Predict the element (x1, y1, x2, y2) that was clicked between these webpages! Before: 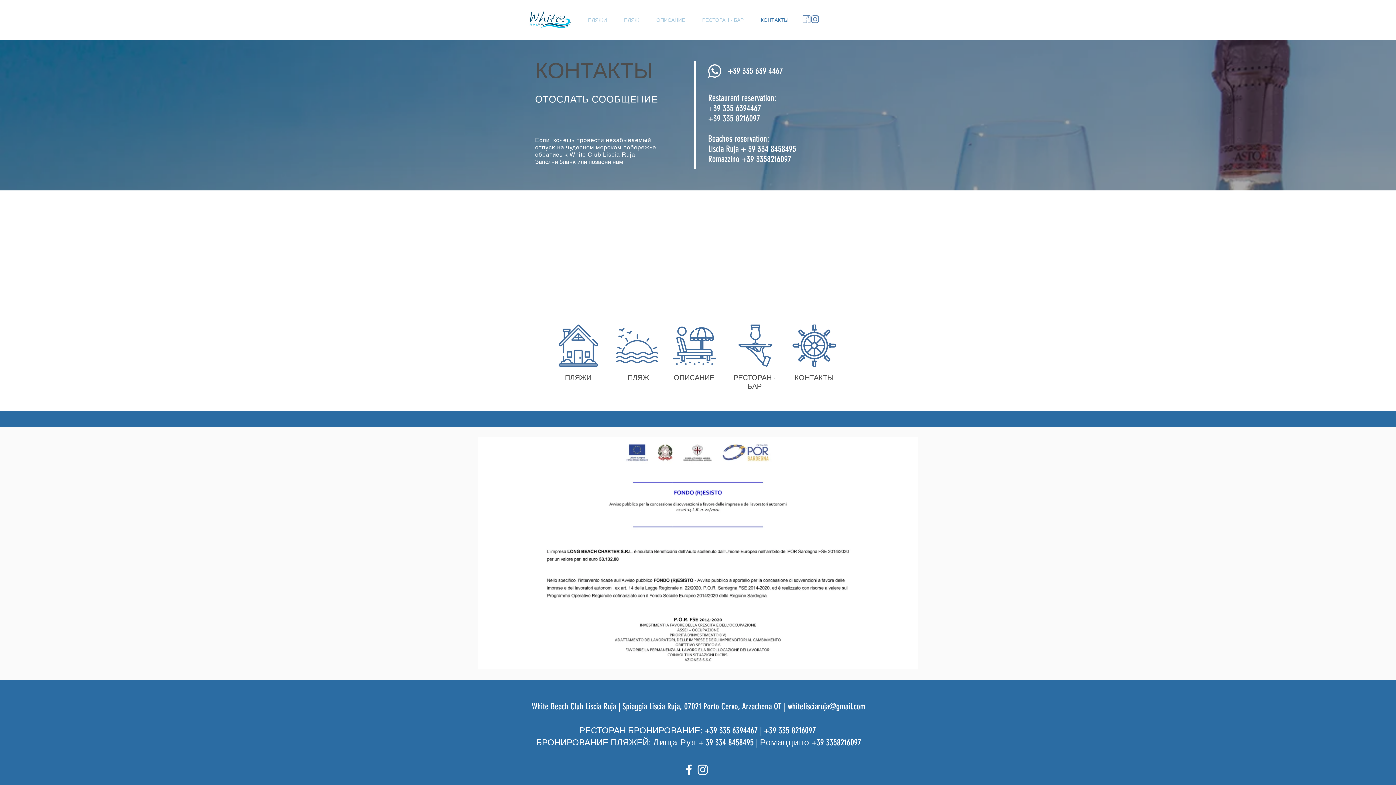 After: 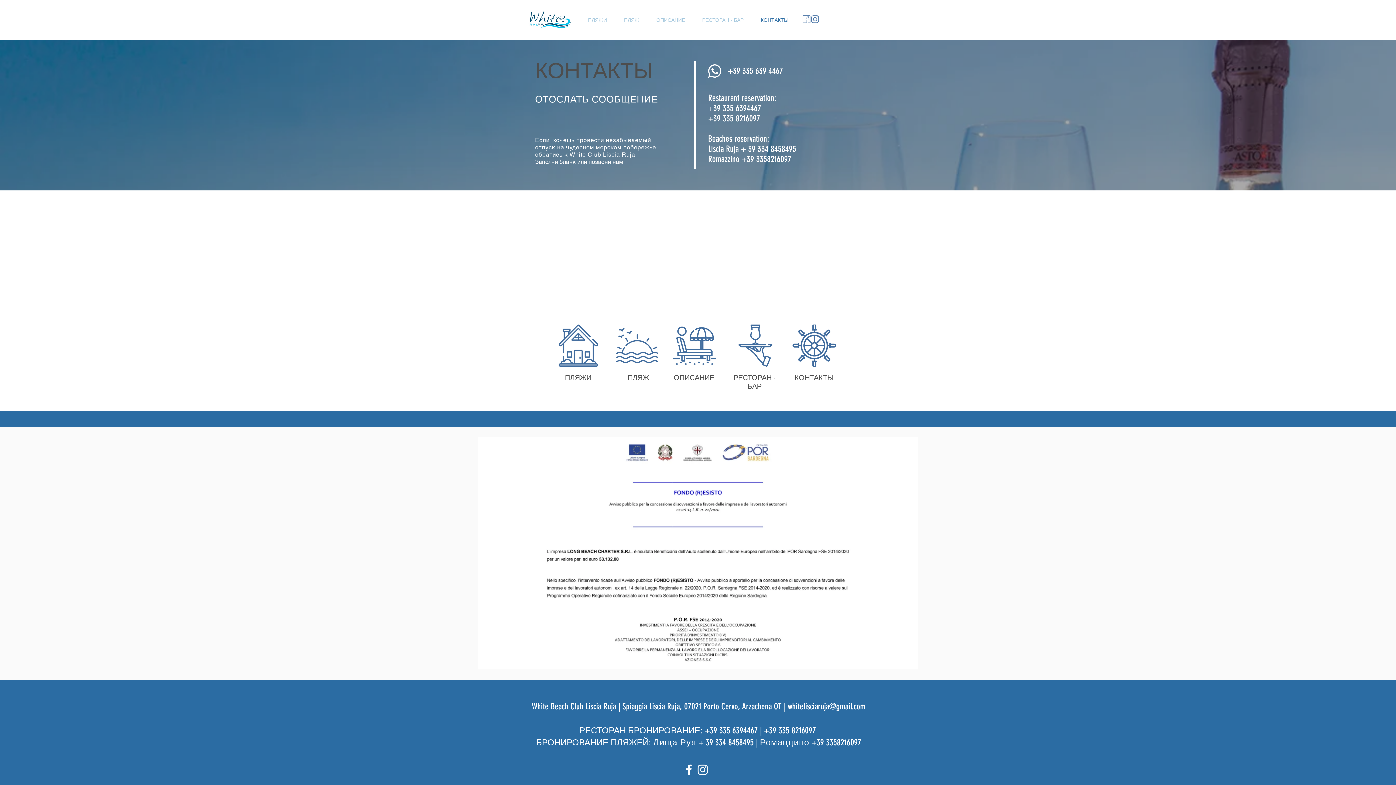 Action: bbox: (682, 763, 696, 777) label: White Facebook Icon